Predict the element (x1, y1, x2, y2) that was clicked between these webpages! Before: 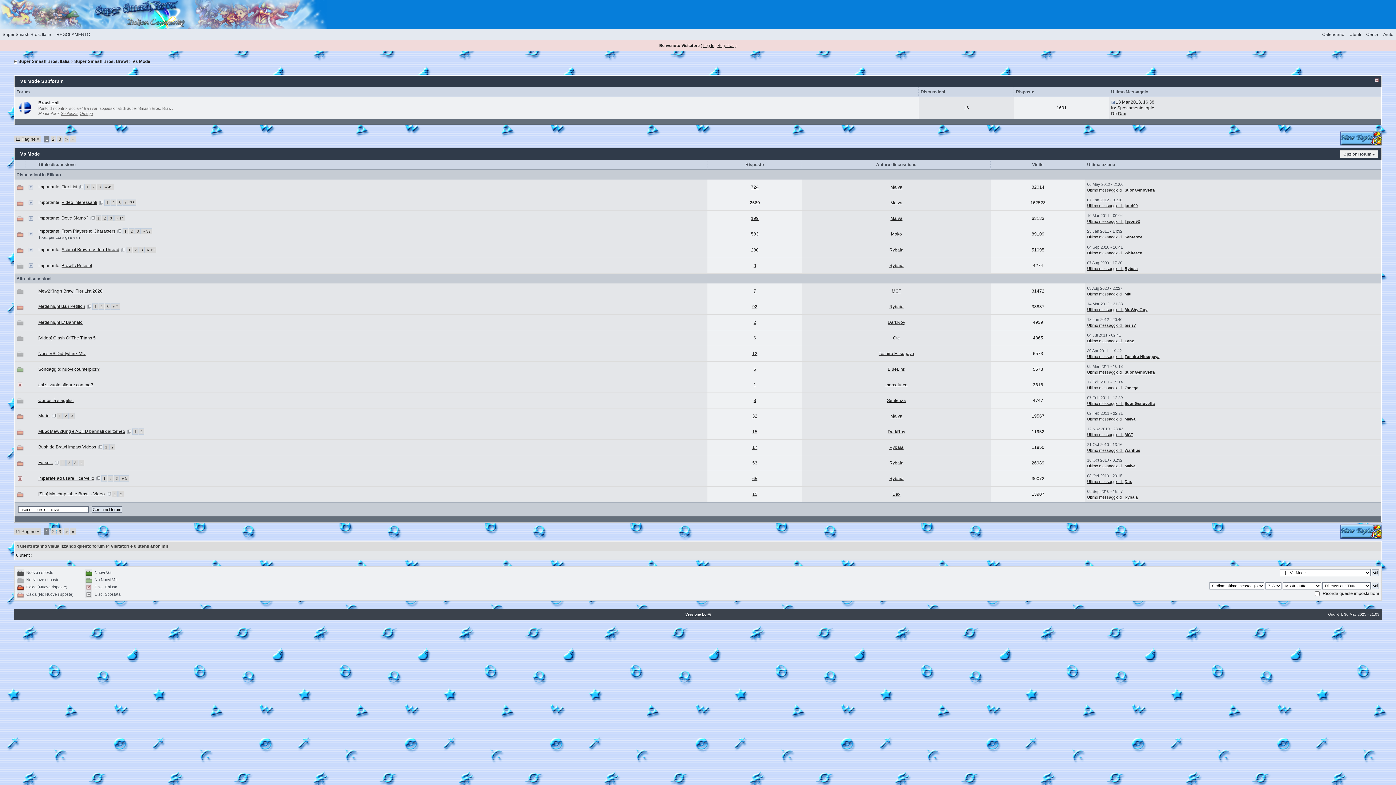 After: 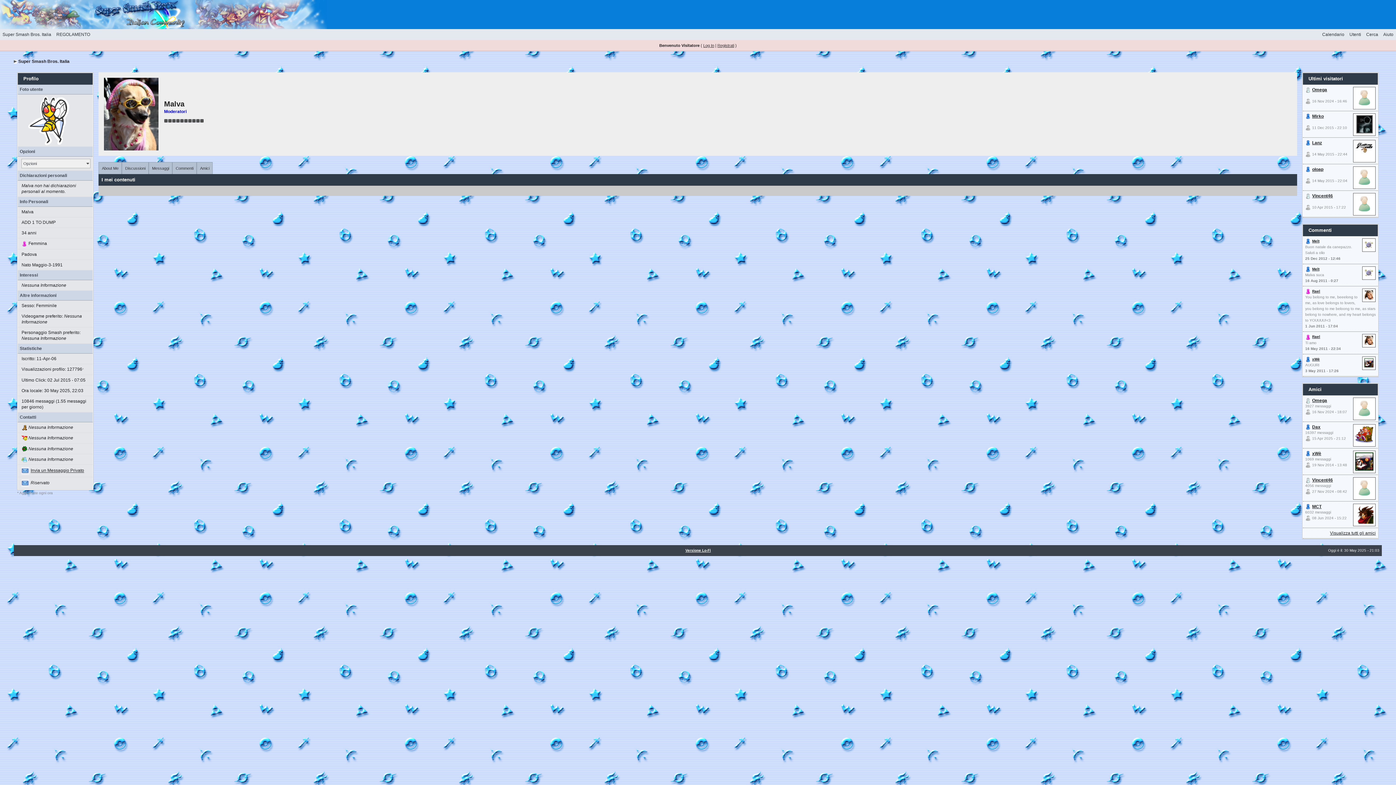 Action: label: Malva bbox: (1124, 464, 1135, 468)